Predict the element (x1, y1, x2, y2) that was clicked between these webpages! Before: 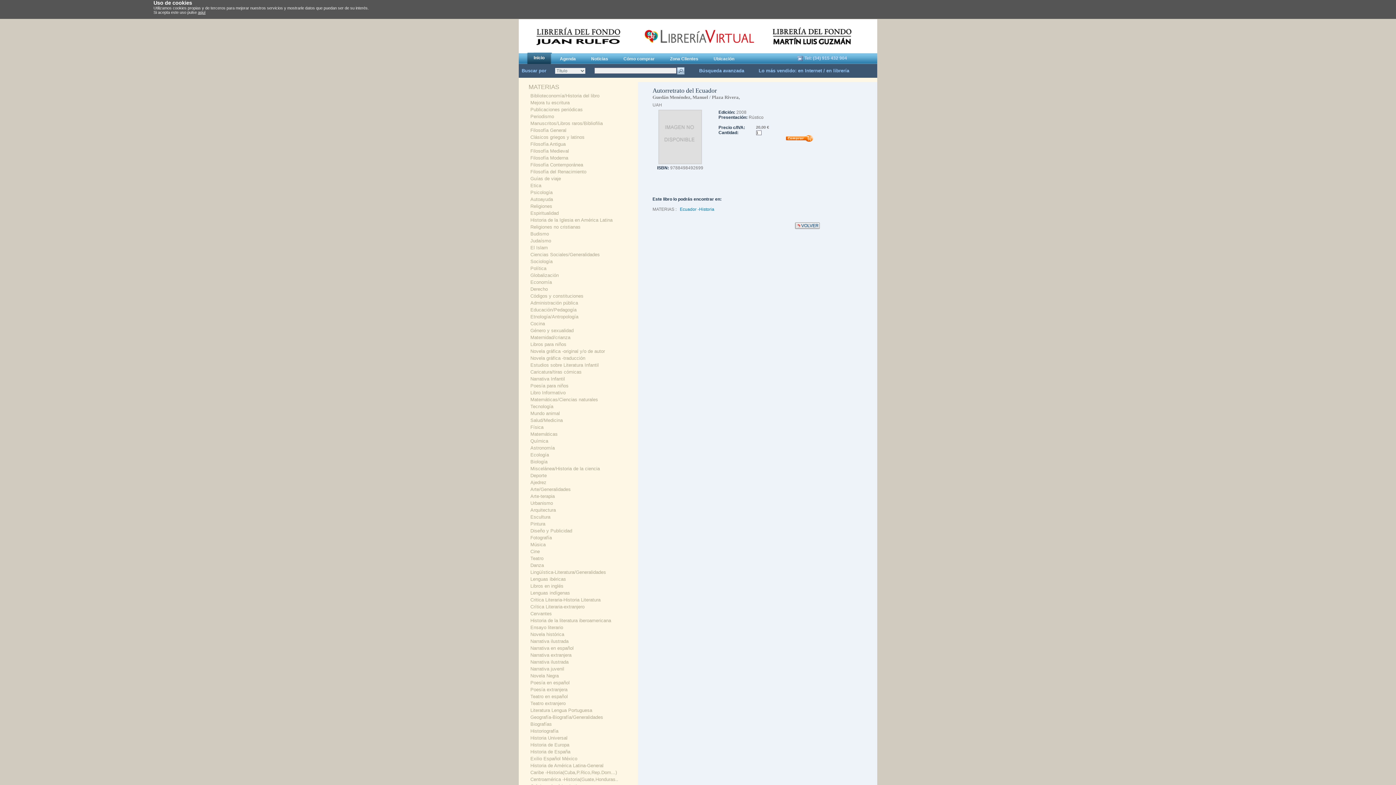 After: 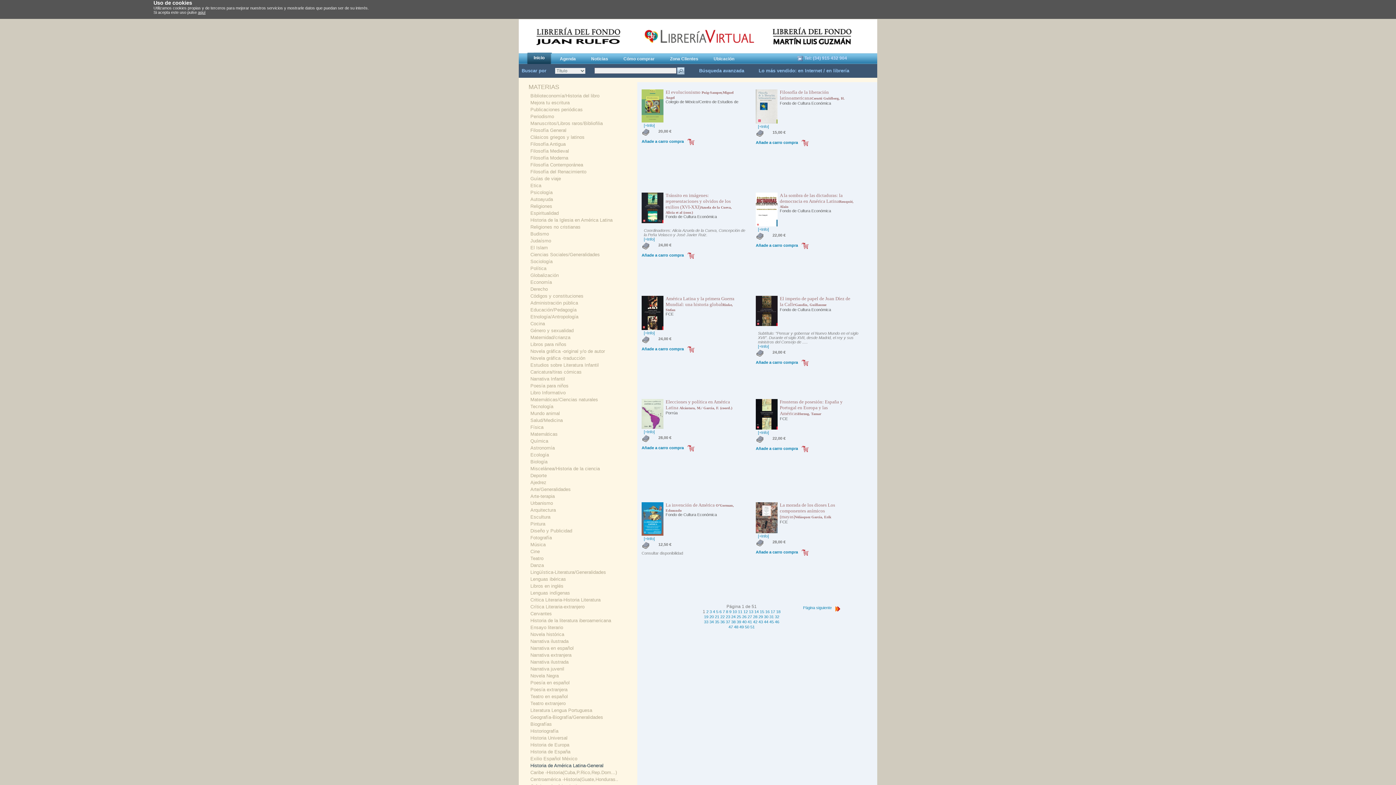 Action: label: Historia de América Latina-General bbox: (530, 763, 603, 768)